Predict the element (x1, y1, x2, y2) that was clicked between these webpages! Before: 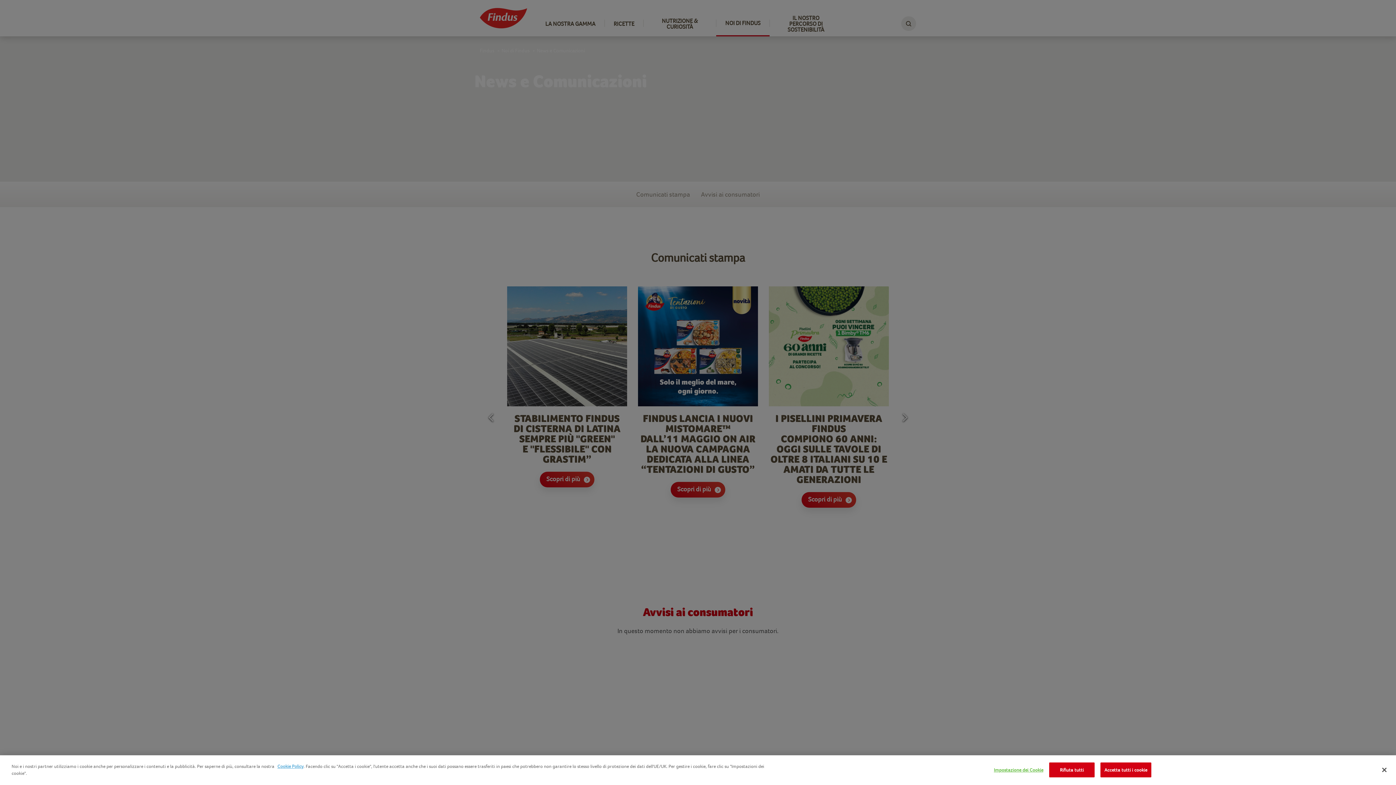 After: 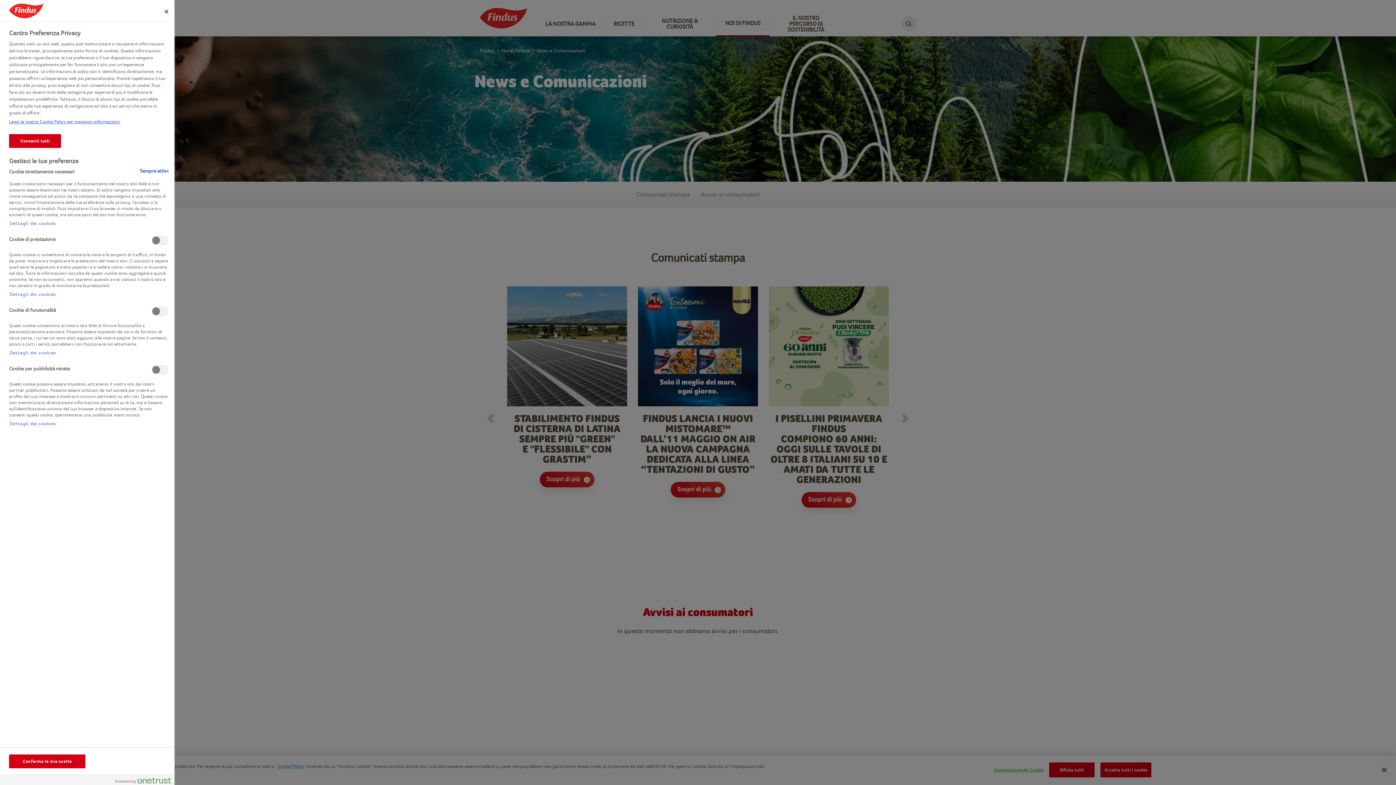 Action: label: Impostazione dei Cookie bbox: (994, 763, 1043, 777)